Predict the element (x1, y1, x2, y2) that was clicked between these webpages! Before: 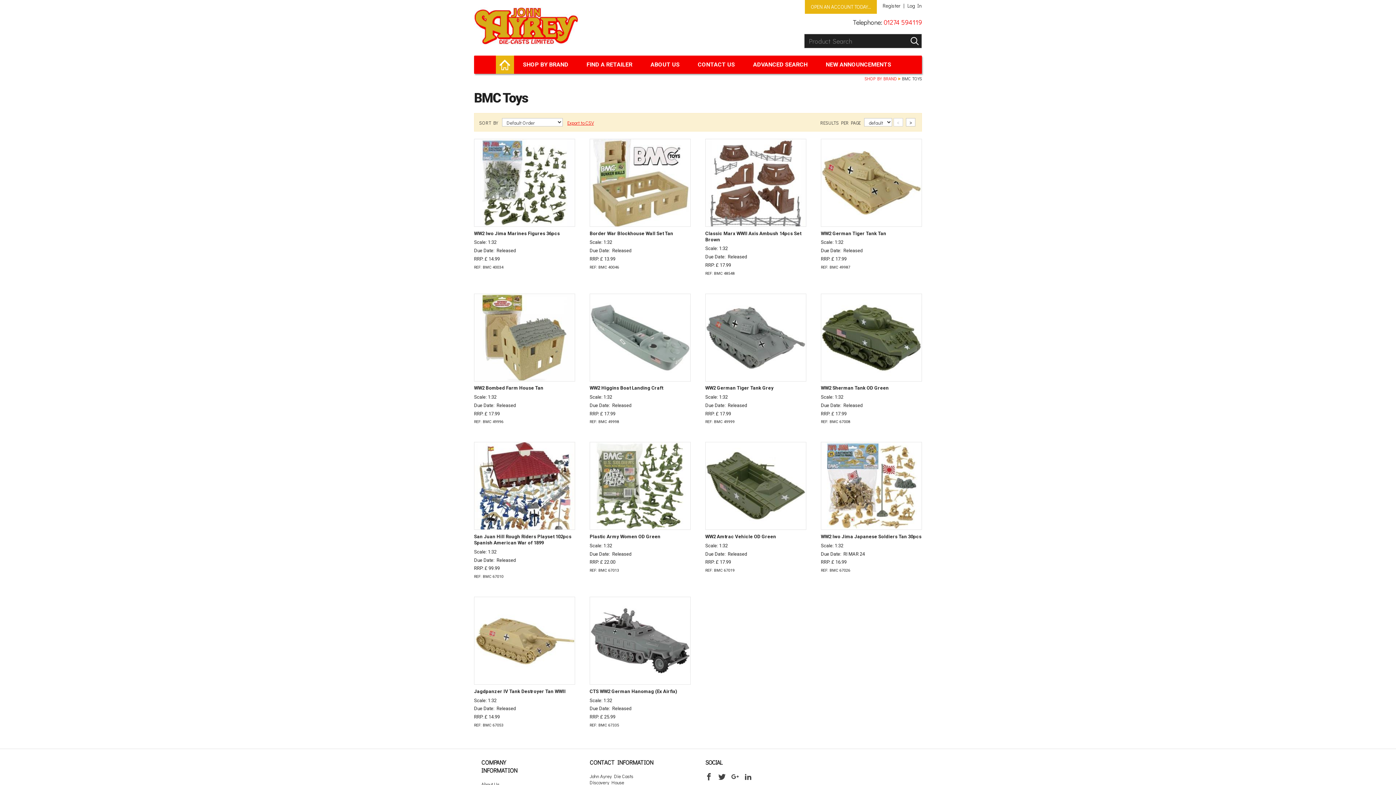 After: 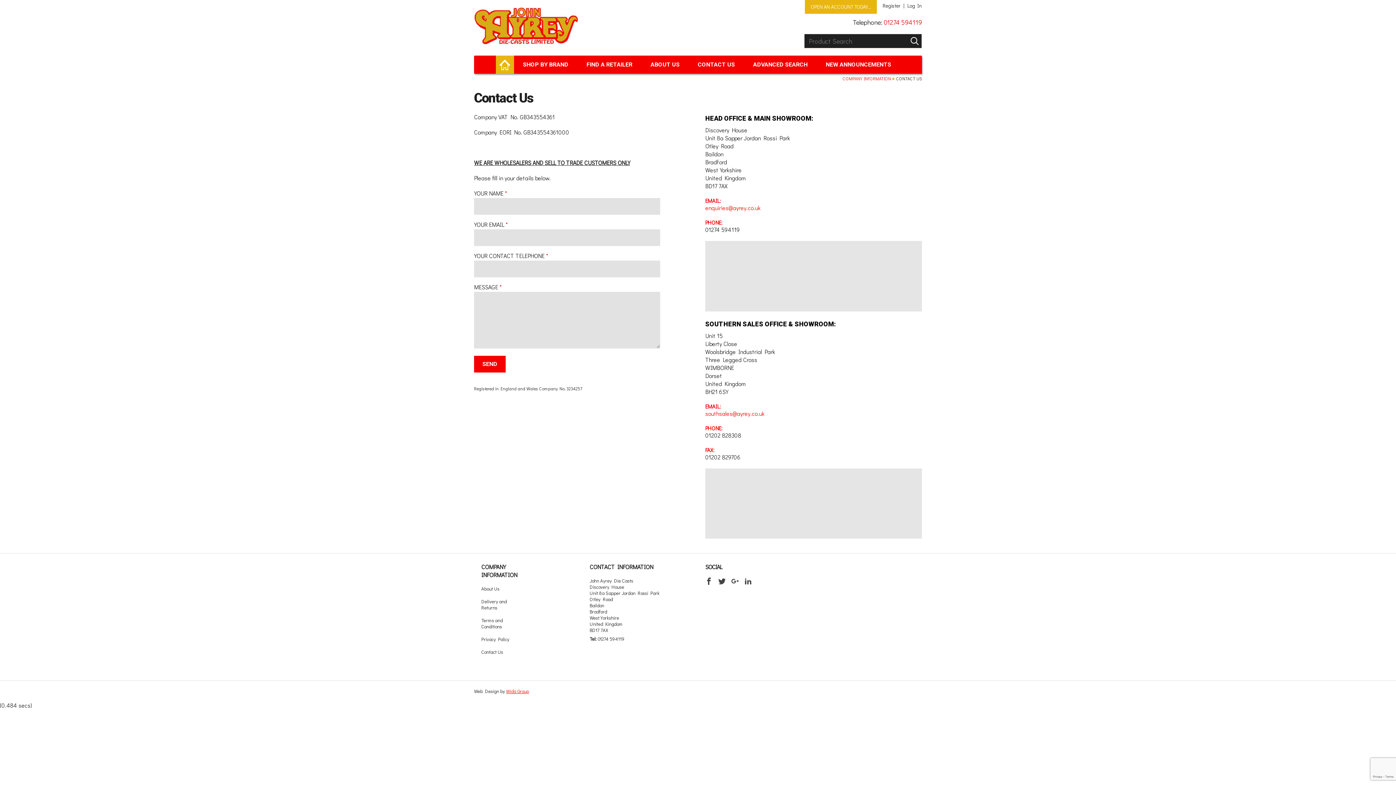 Action: label: CONTACT US bbox: (688, 55, 744, 73)